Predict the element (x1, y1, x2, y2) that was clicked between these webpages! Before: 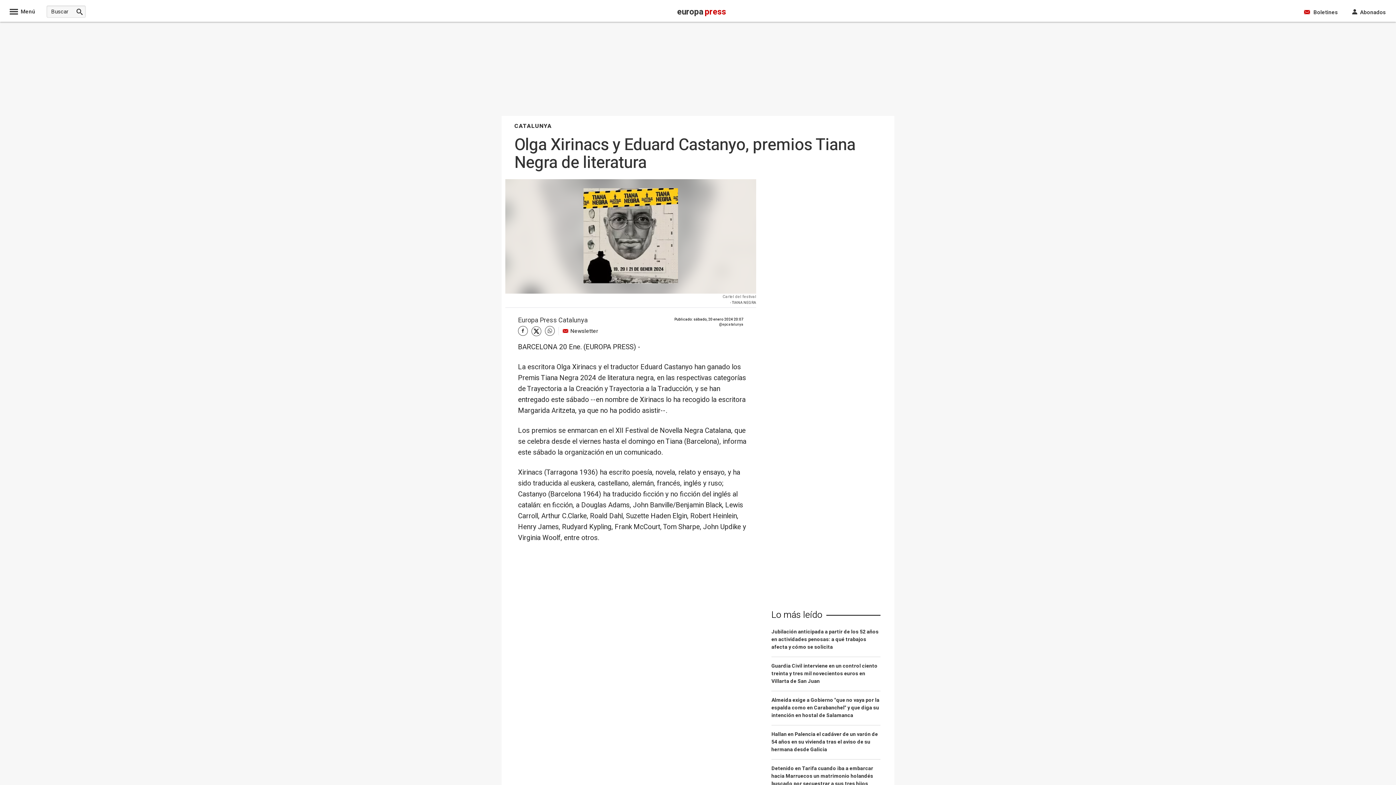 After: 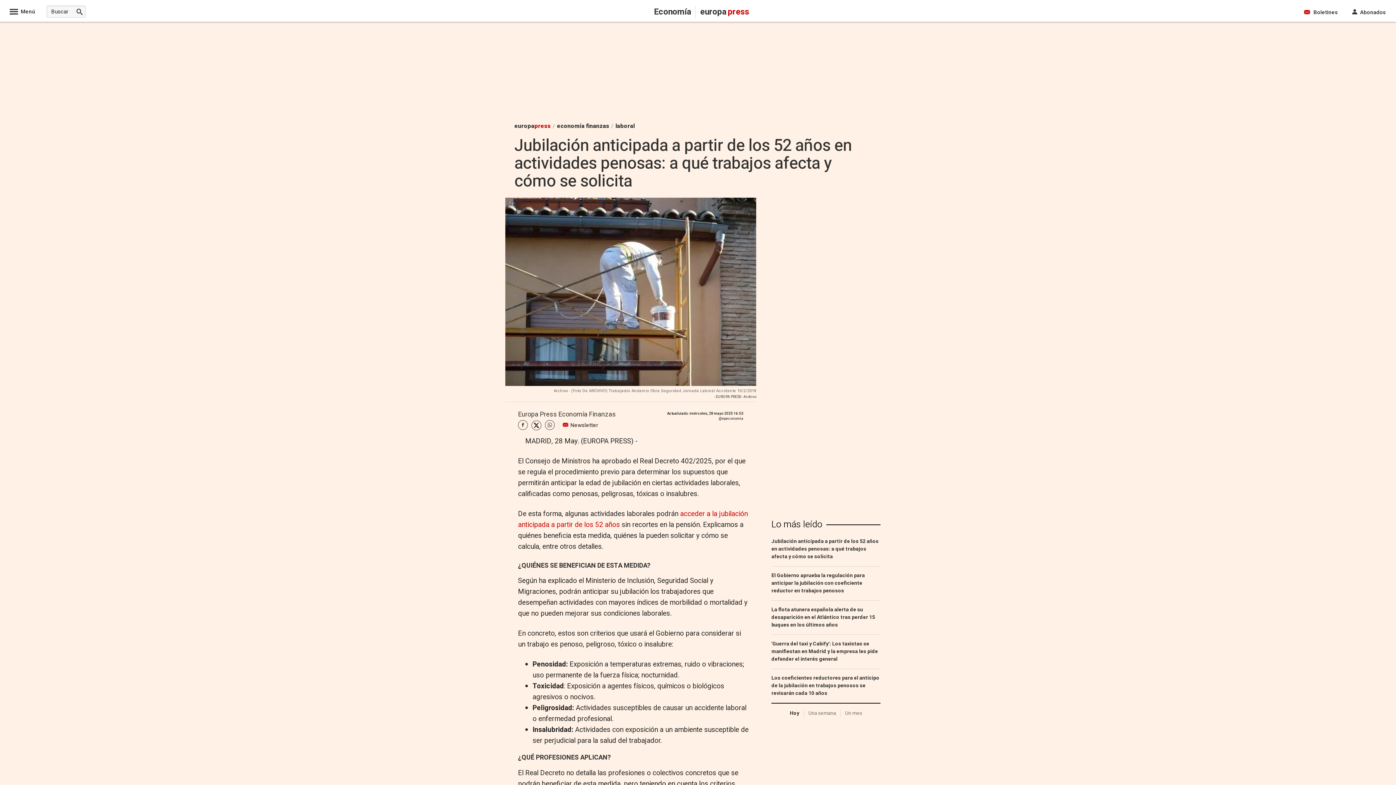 Action: bbox: (771, 628, 880, 657) label: Jubilación anticipada a partir de los 52 años en actividades penosas: a qué trabajos afecta y cómo se solicita